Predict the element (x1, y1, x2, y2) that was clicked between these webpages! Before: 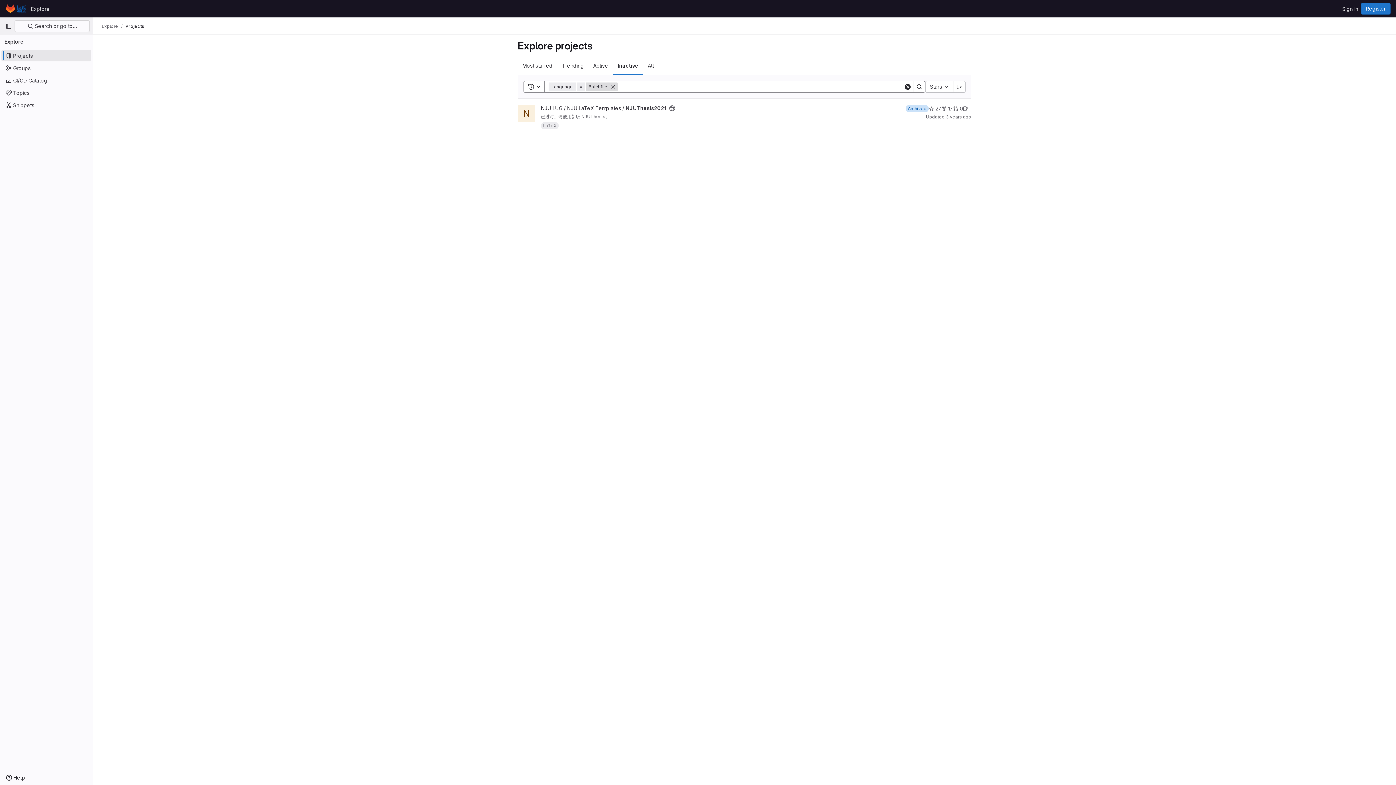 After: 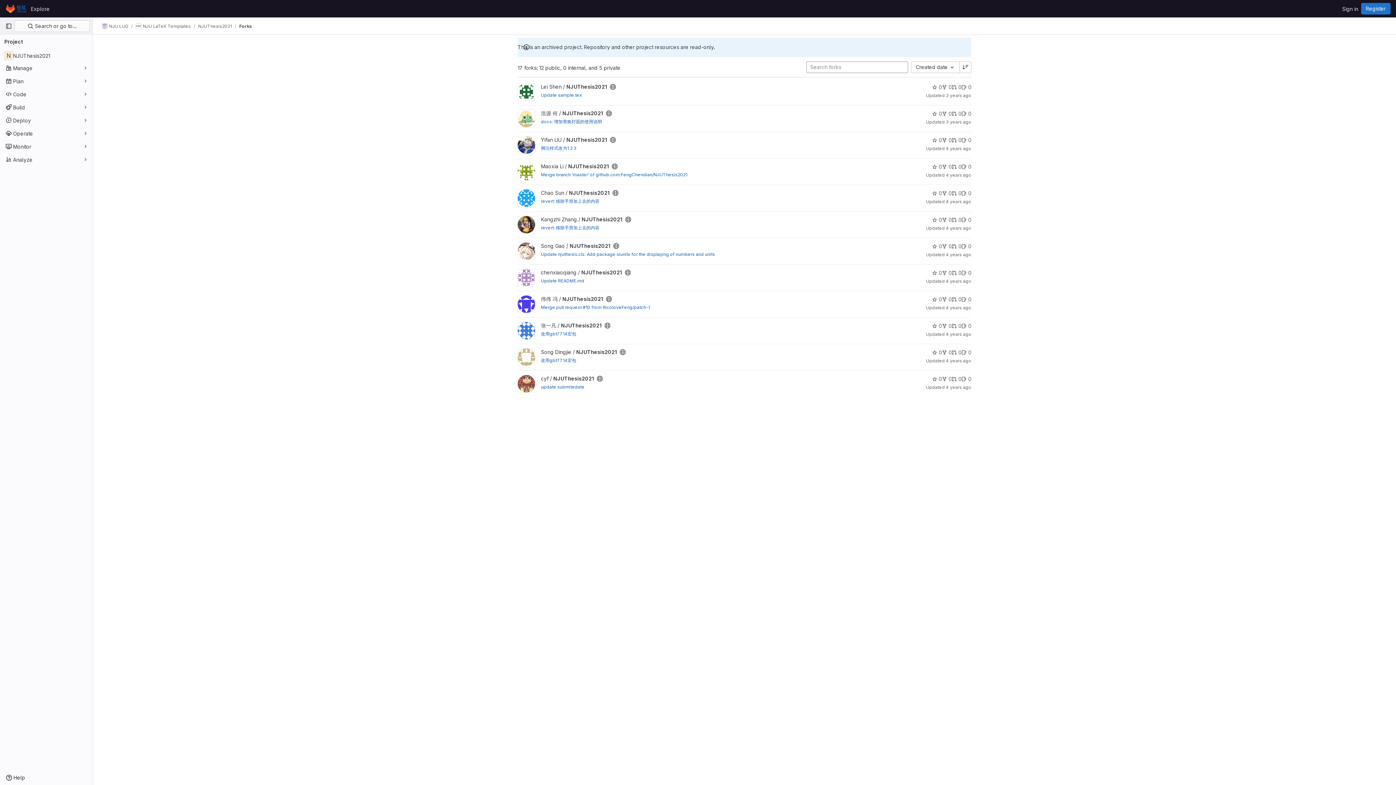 Action: bbox: (941, 104, 953, 112) label: NJUThesis2021 has 17 forks